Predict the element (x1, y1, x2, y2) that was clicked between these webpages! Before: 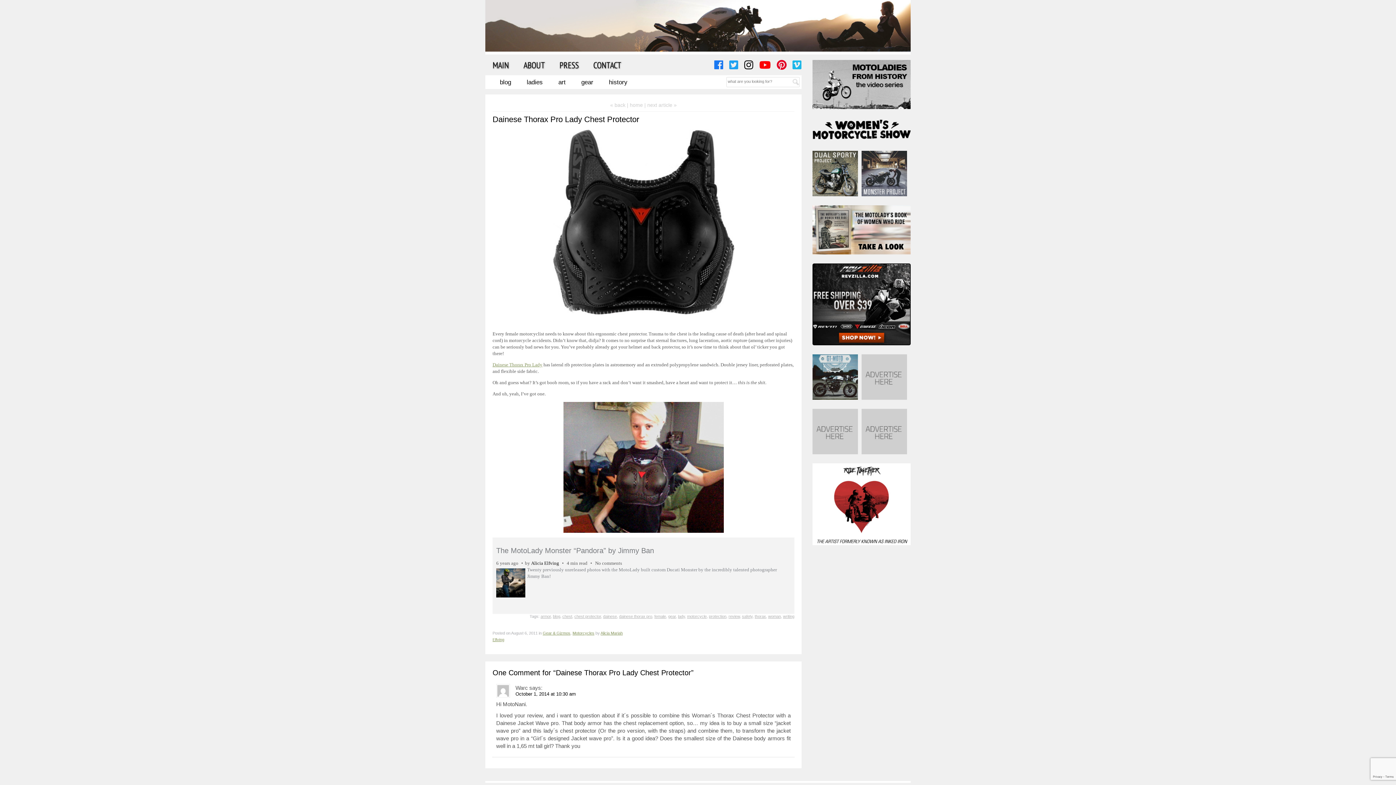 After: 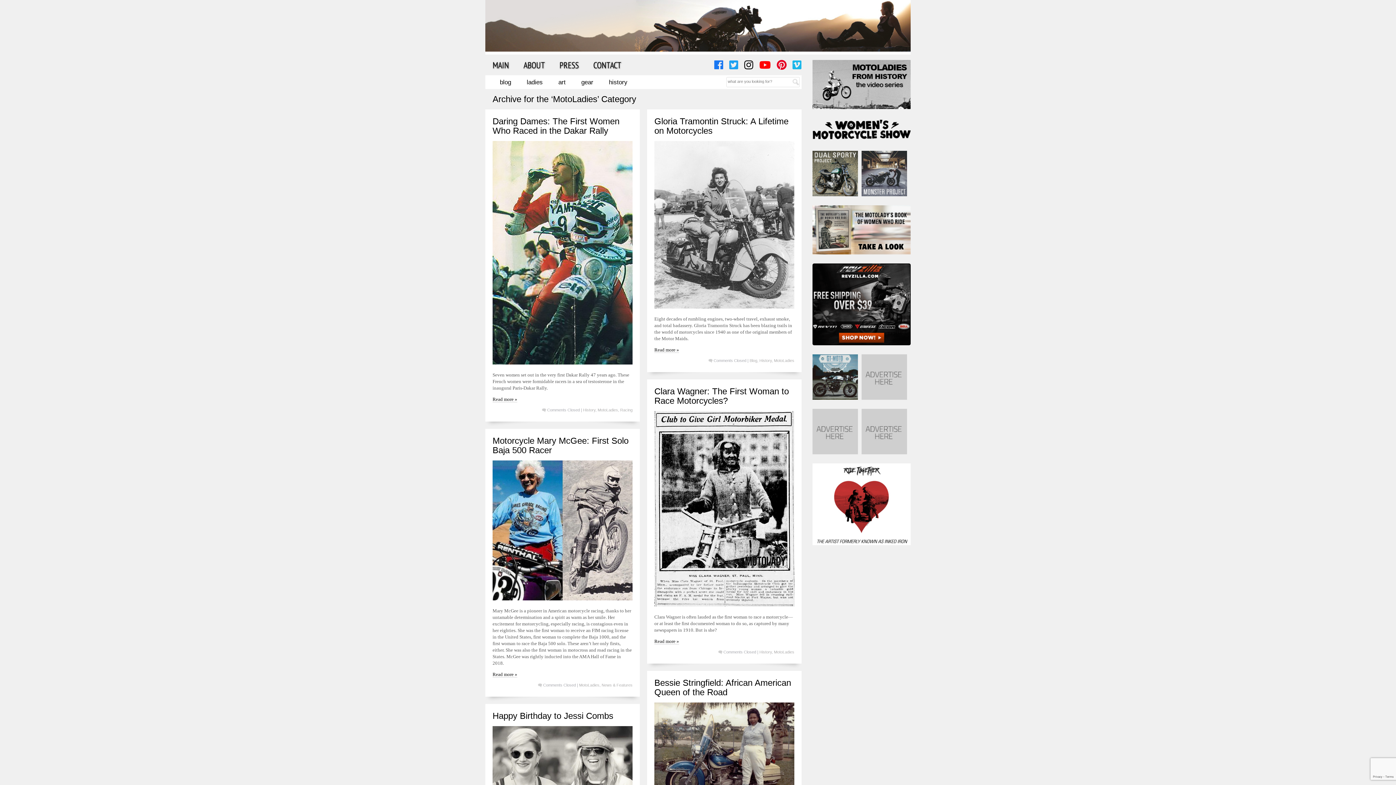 Action: label: ladies bbox: (526, 78, 542, 85)